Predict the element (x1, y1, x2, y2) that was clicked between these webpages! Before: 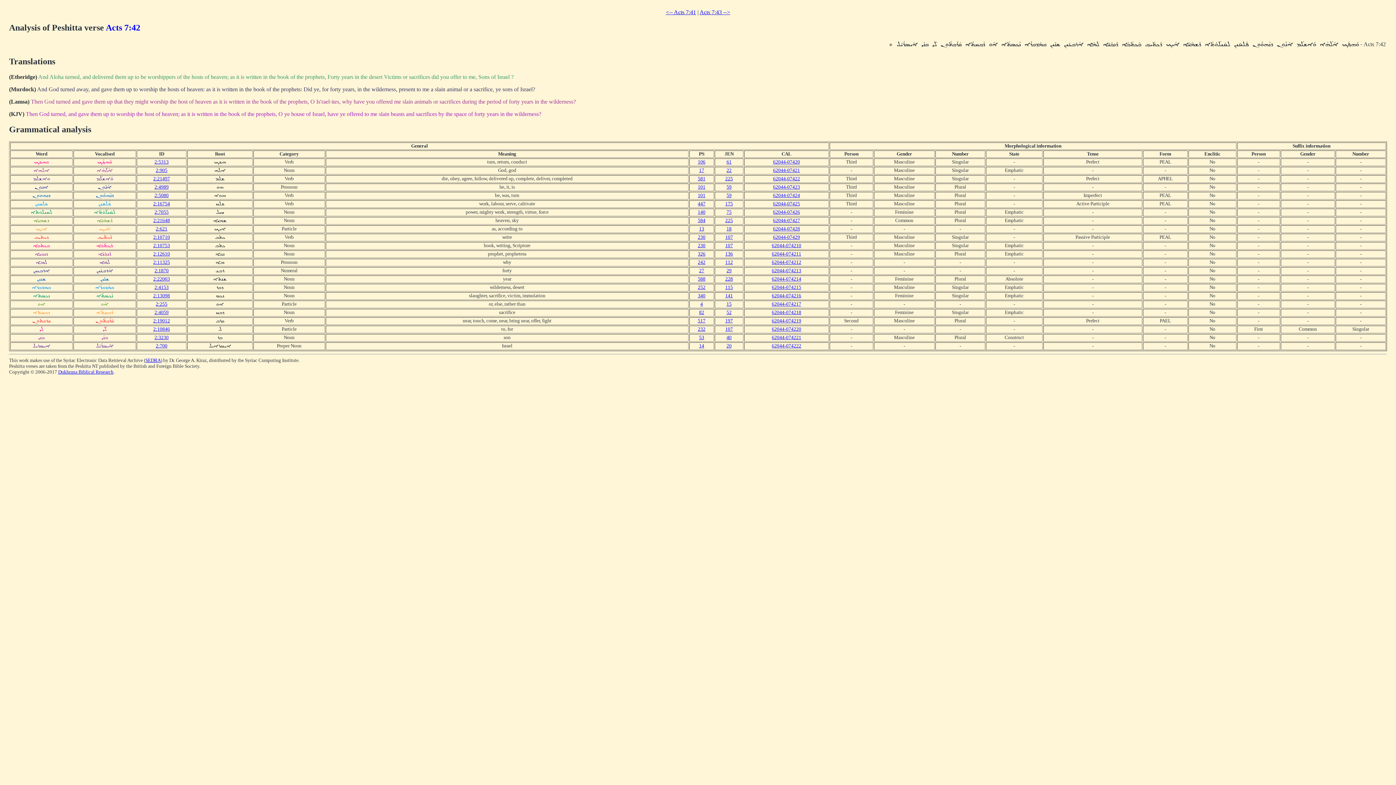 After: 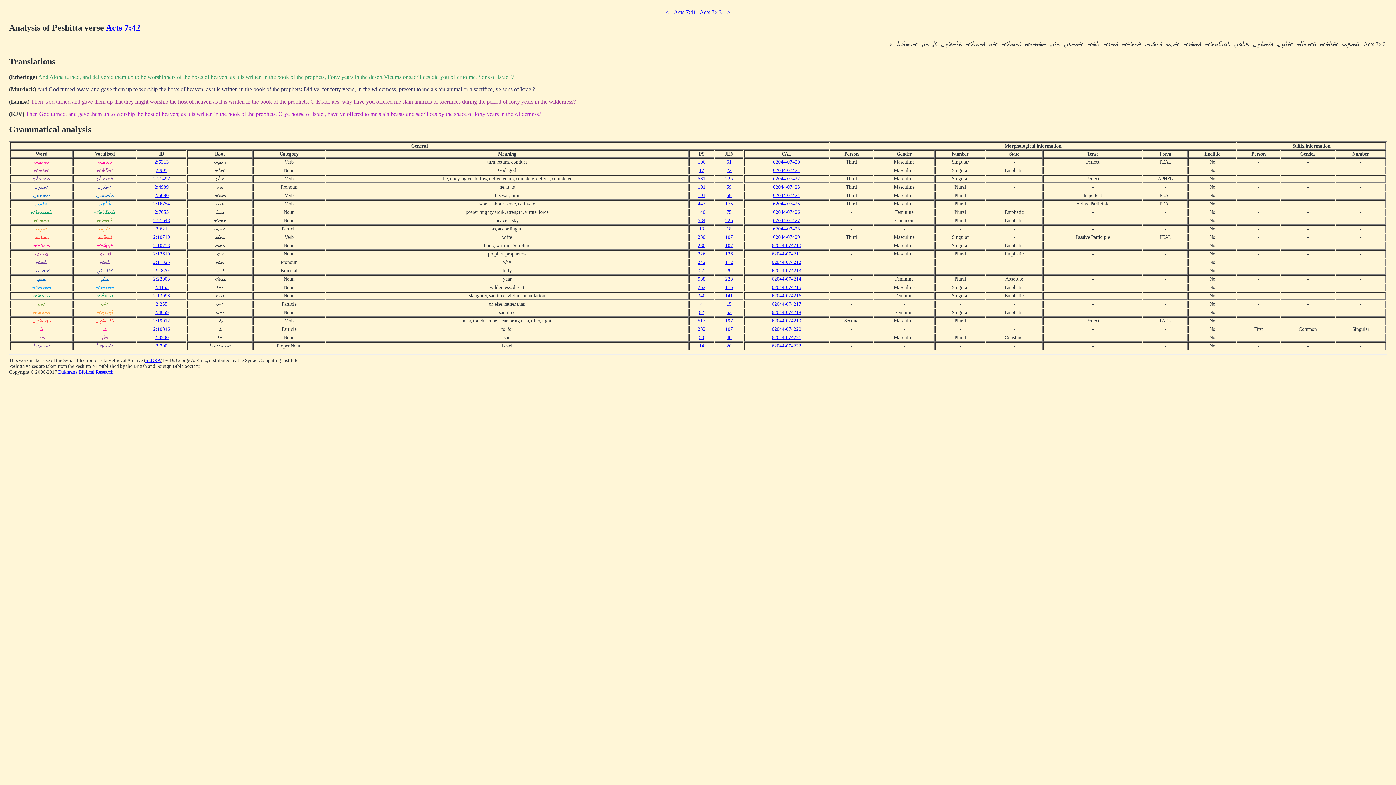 Action: label: 62044-07427 bbox: (773, 217, 800, 223)